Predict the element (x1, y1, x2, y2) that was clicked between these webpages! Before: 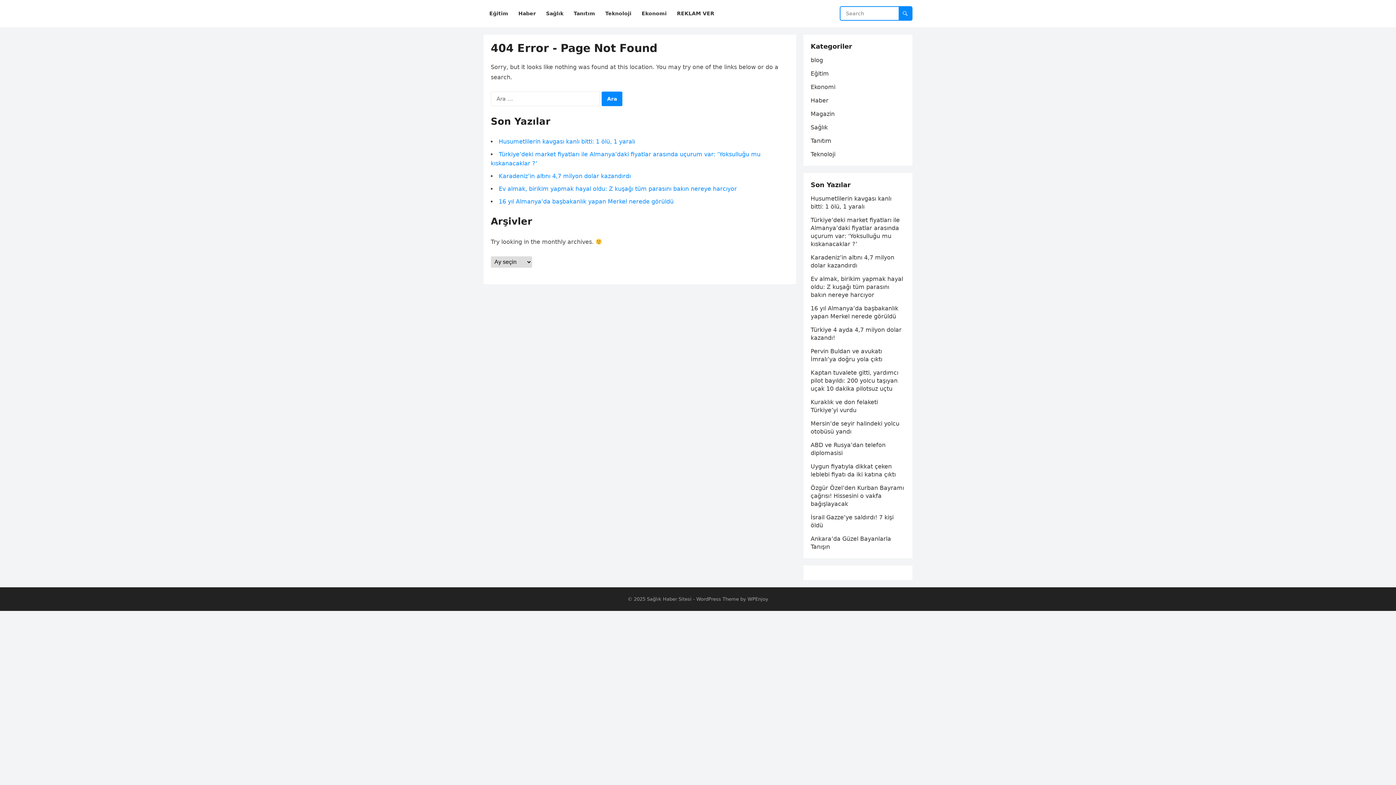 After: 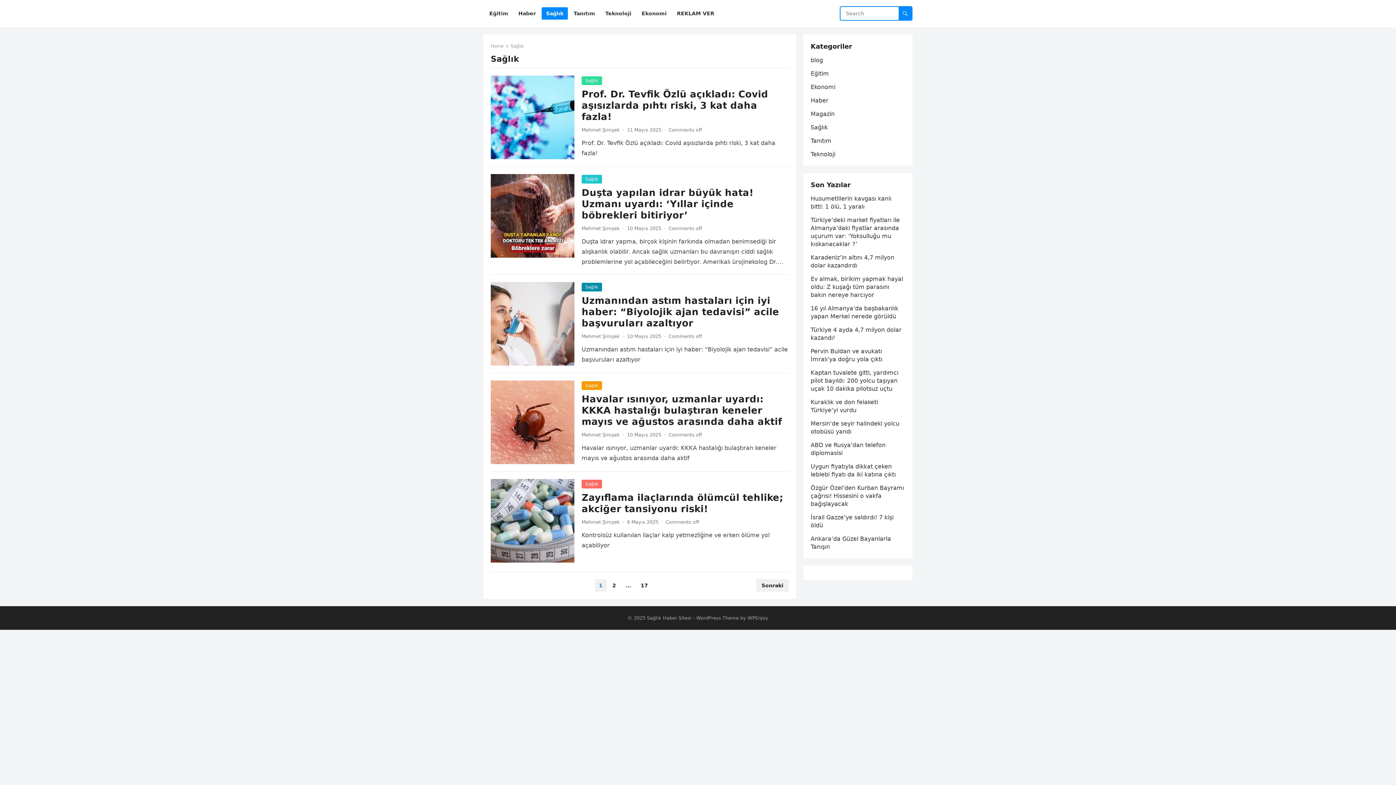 Action: bbox: (541, 0, 568, 27) label: Sağlık